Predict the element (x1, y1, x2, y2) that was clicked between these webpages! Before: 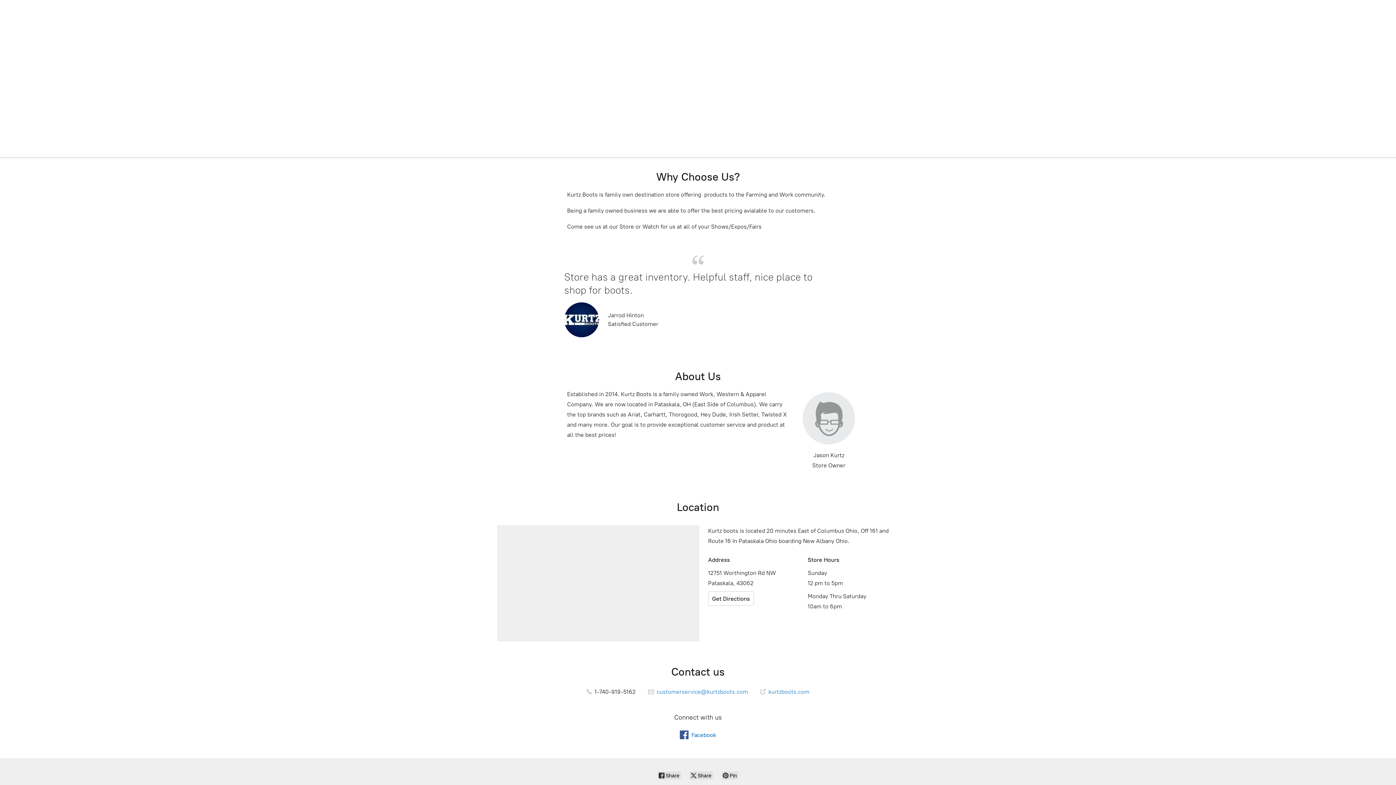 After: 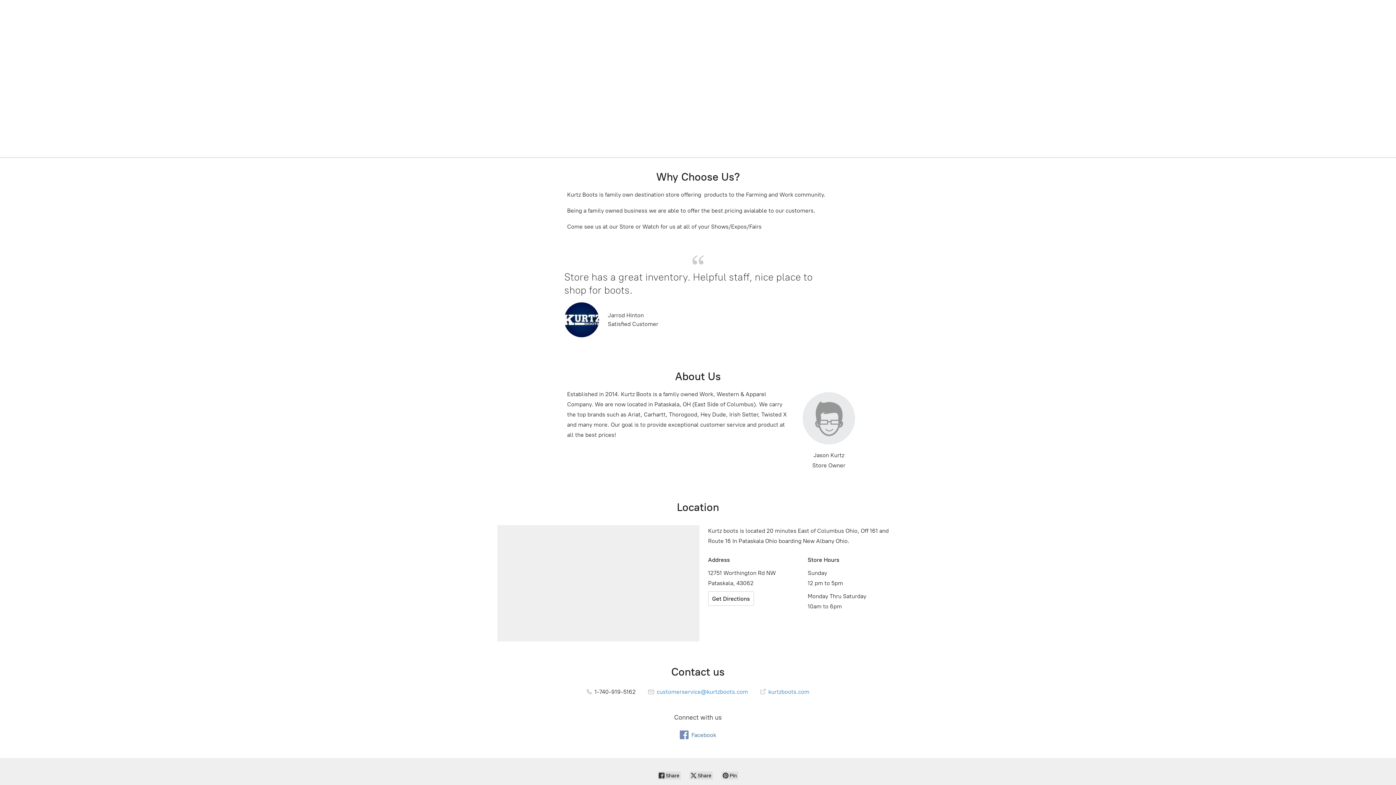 Action: label: Facebook bbox: (680, 730, 716, 739)